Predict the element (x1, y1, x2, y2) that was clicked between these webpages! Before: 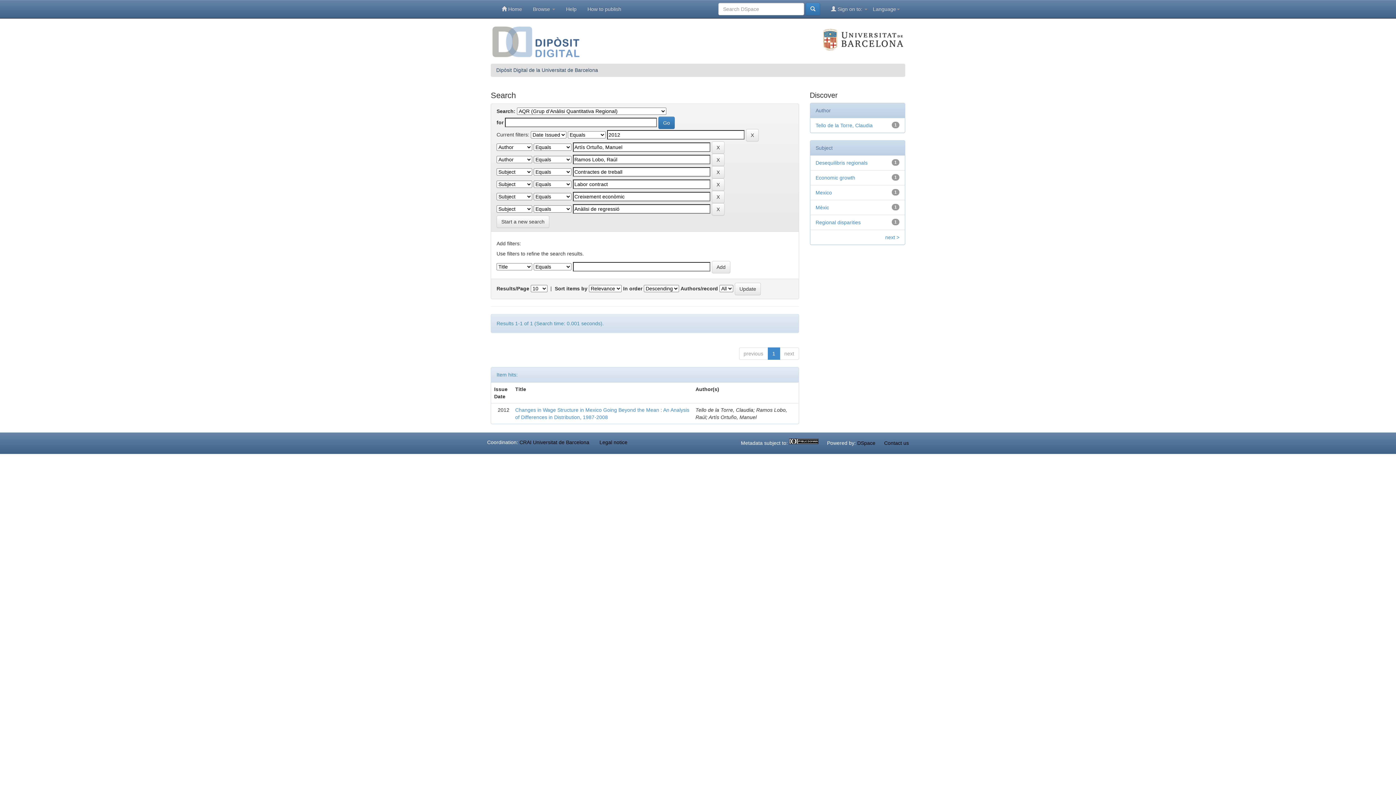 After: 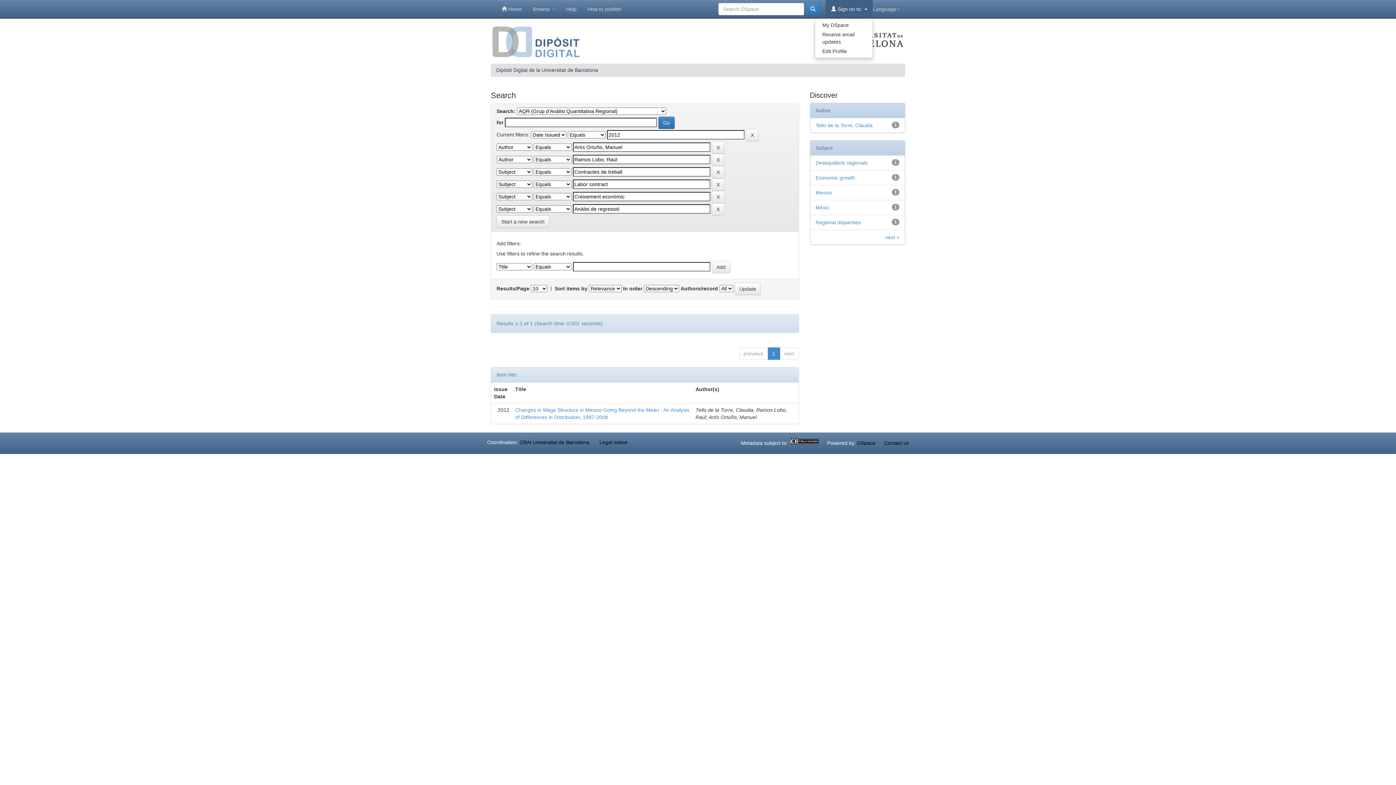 Action: label:  Sign on to:  bbox: (825, 0, 873, 18)